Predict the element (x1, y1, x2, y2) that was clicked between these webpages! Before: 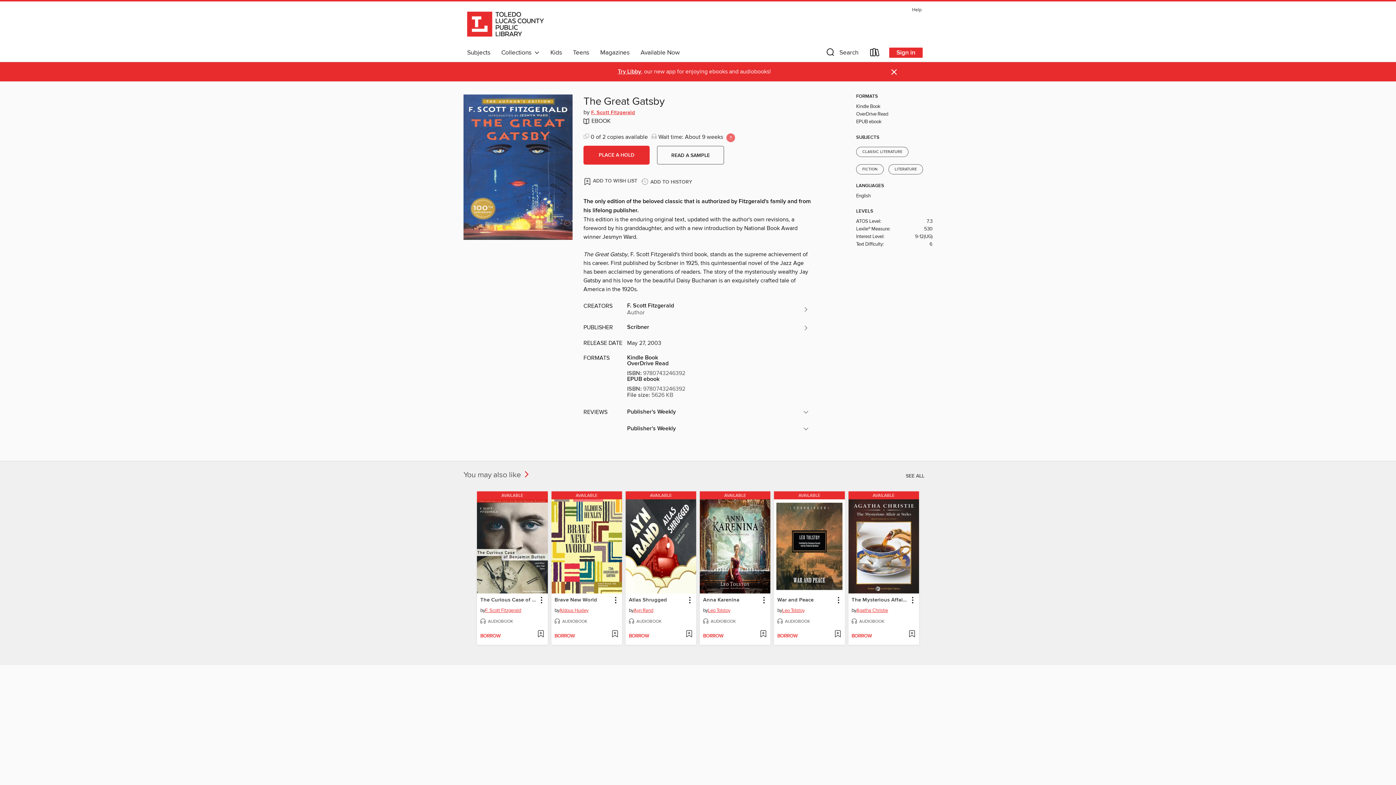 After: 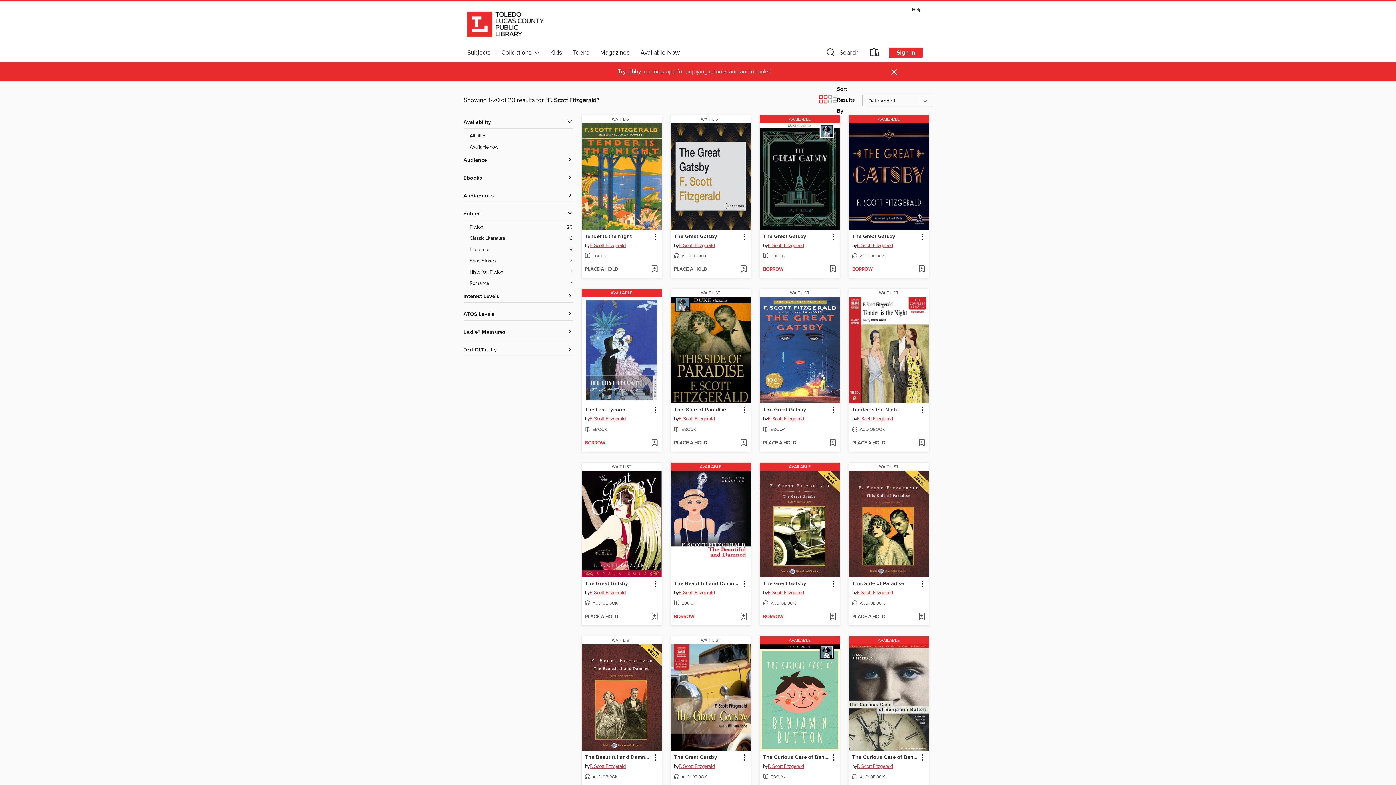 Action: bbox: (623, 299, 812, 319) label: Search by author, F. Scott Fitzgerald